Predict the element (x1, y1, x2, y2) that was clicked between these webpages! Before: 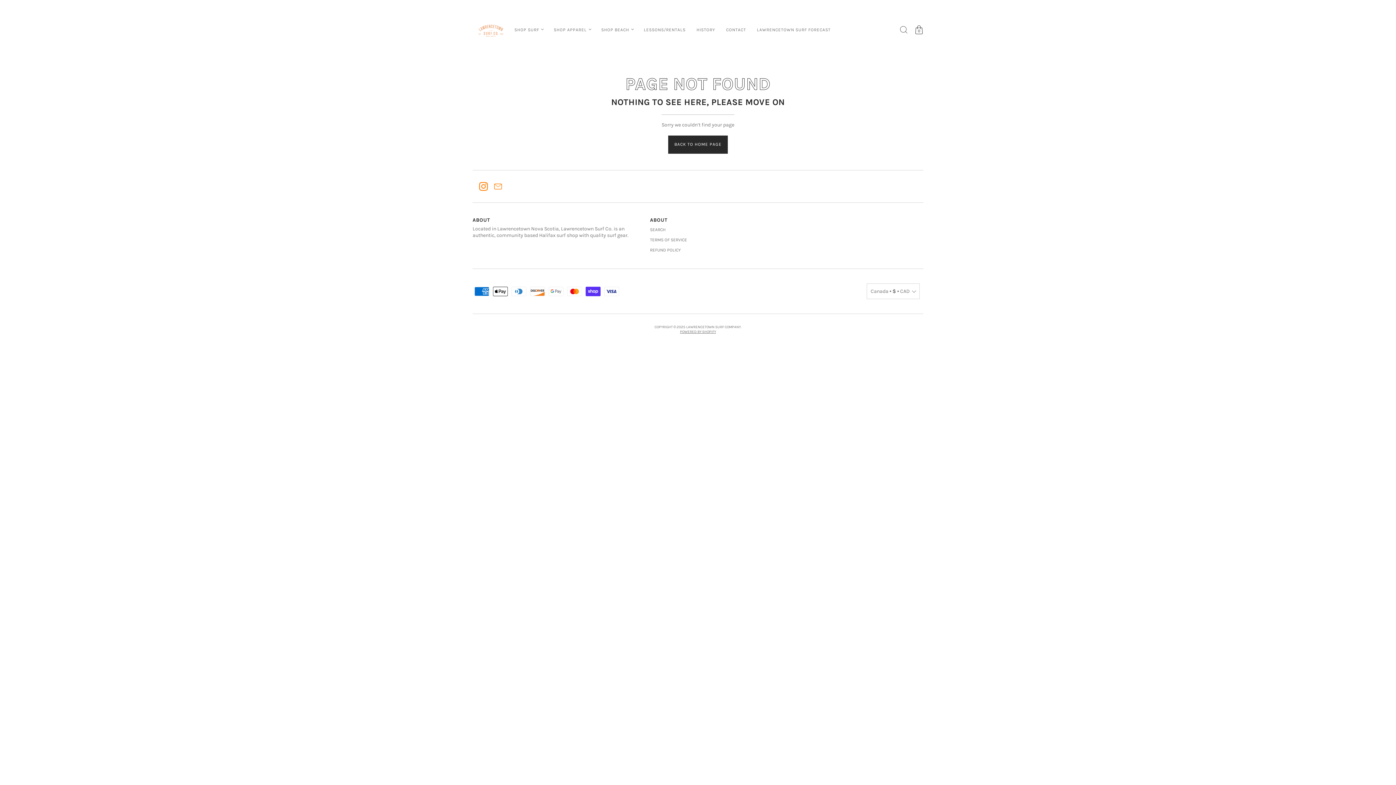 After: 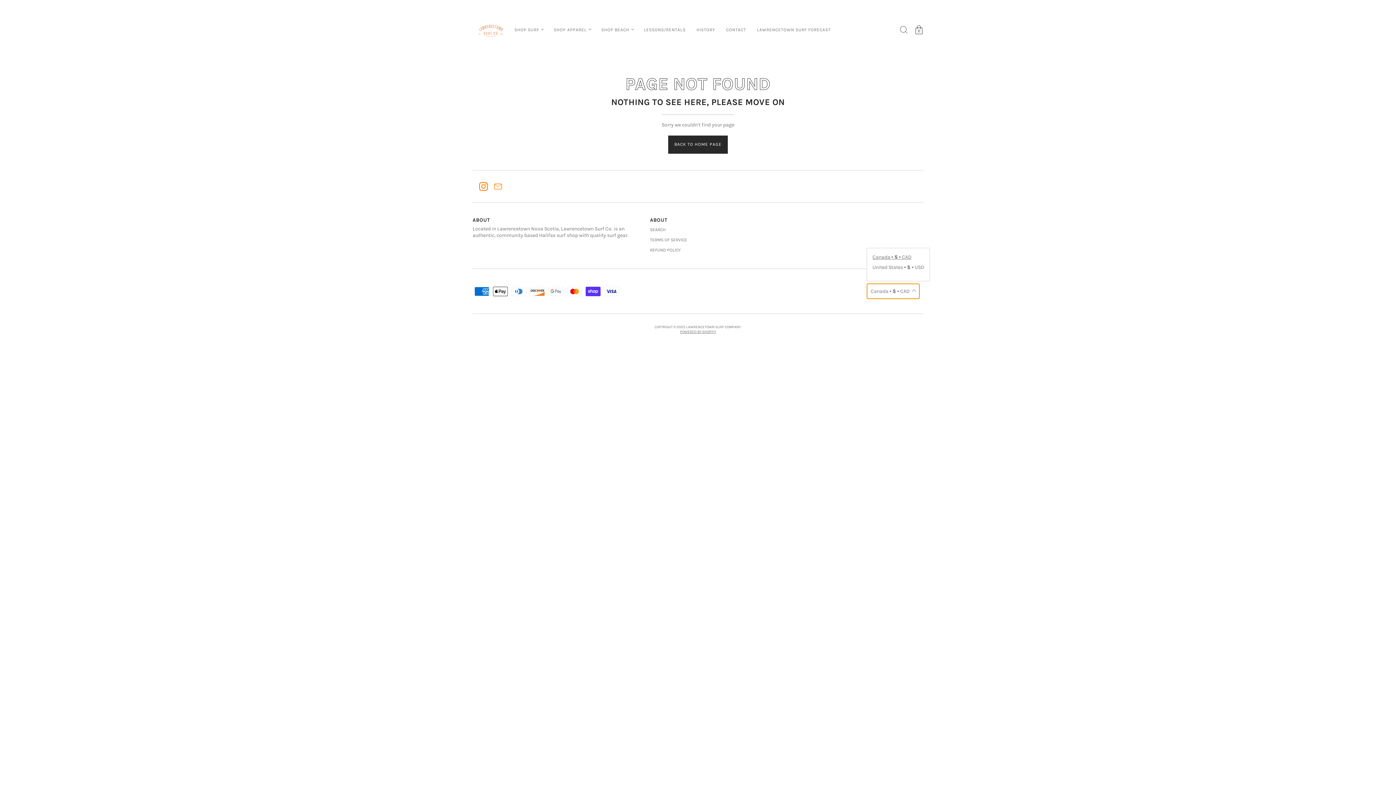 Action: label: Canada • $ • CAD bbox: (866, 283, 920, 299)